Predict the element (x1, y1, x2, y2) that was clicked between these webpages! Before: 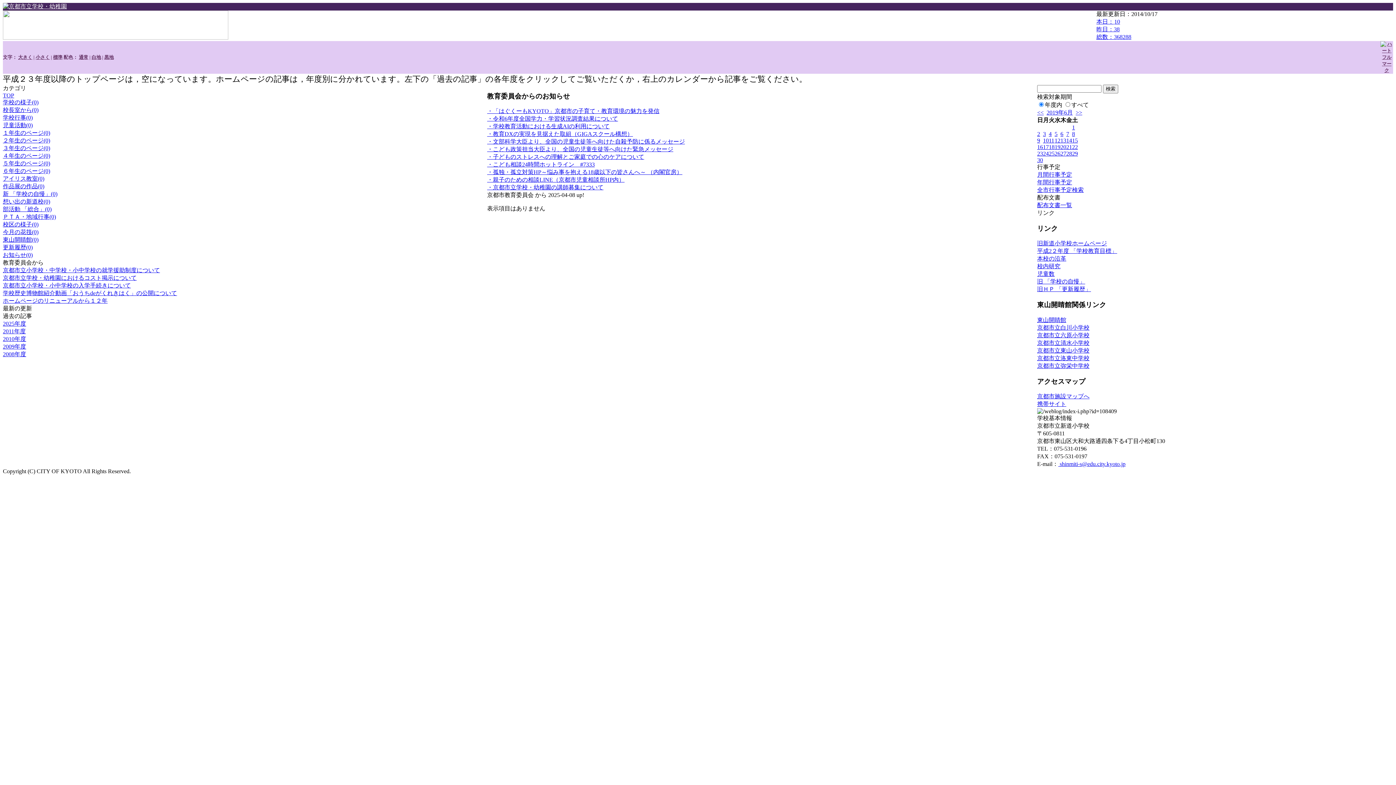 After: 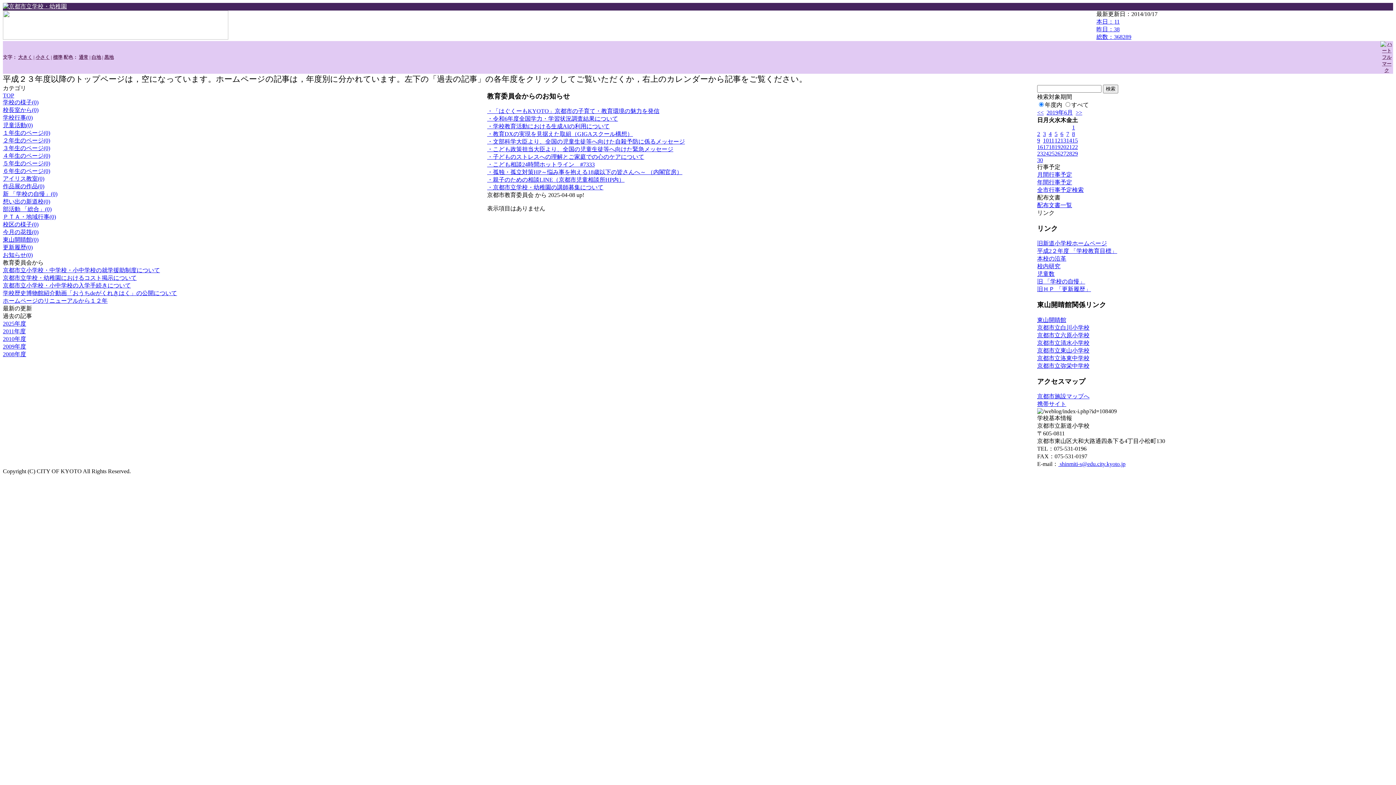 Action: label: １年生のページ(0) bbox: (2, 129, 50, 136)